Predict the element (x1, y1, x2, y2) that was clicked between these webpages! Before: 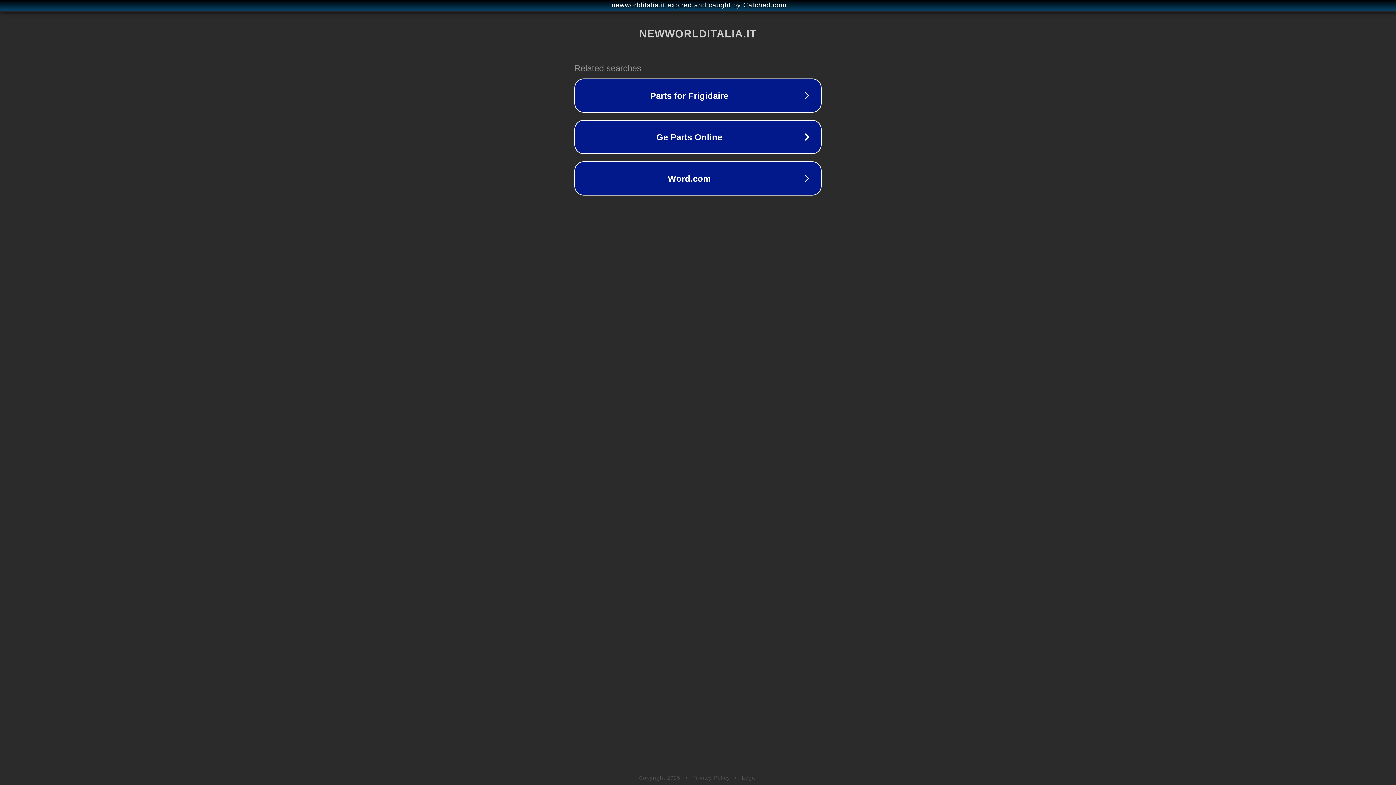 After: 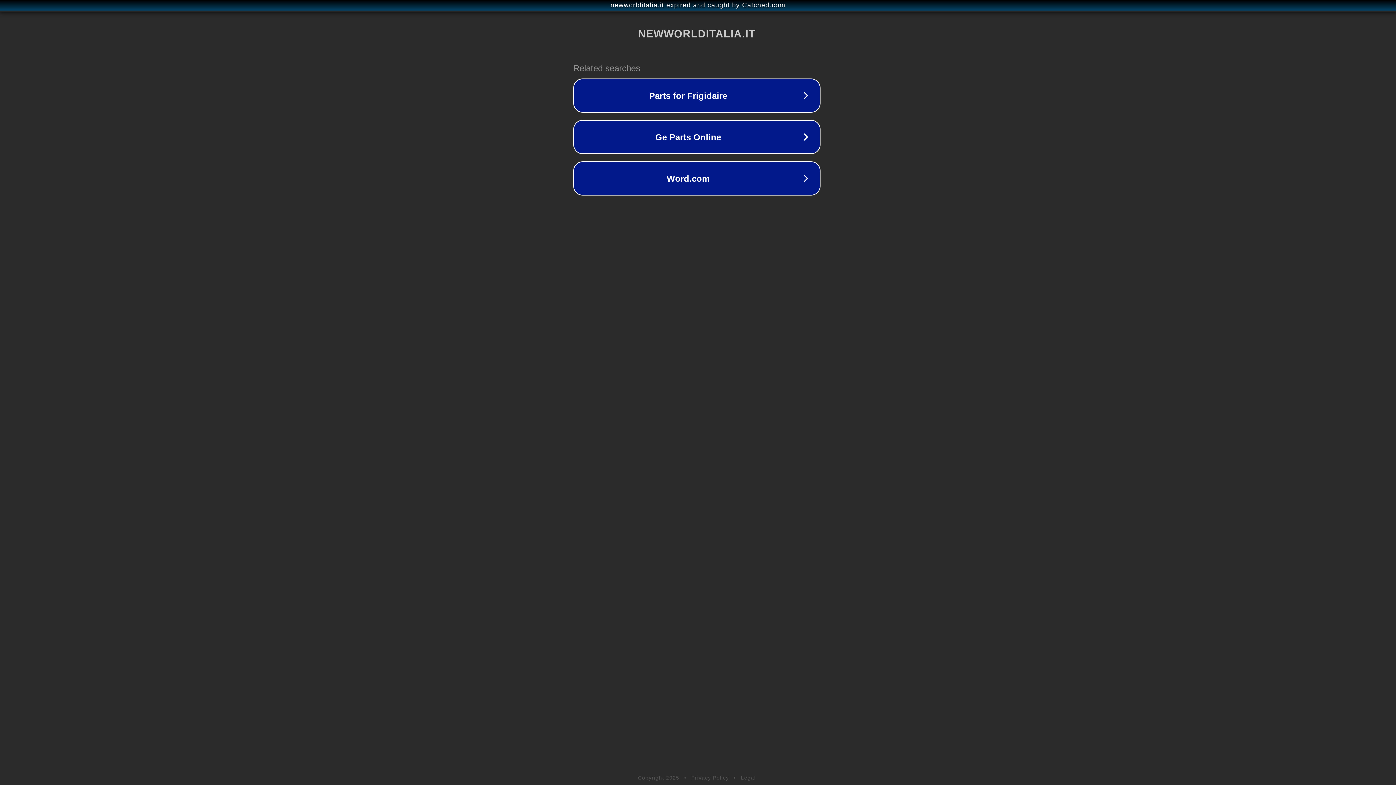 Action: label: newworlditalia.it expired and caught by Catched.com bbox: (1, 1, 1397, 9)